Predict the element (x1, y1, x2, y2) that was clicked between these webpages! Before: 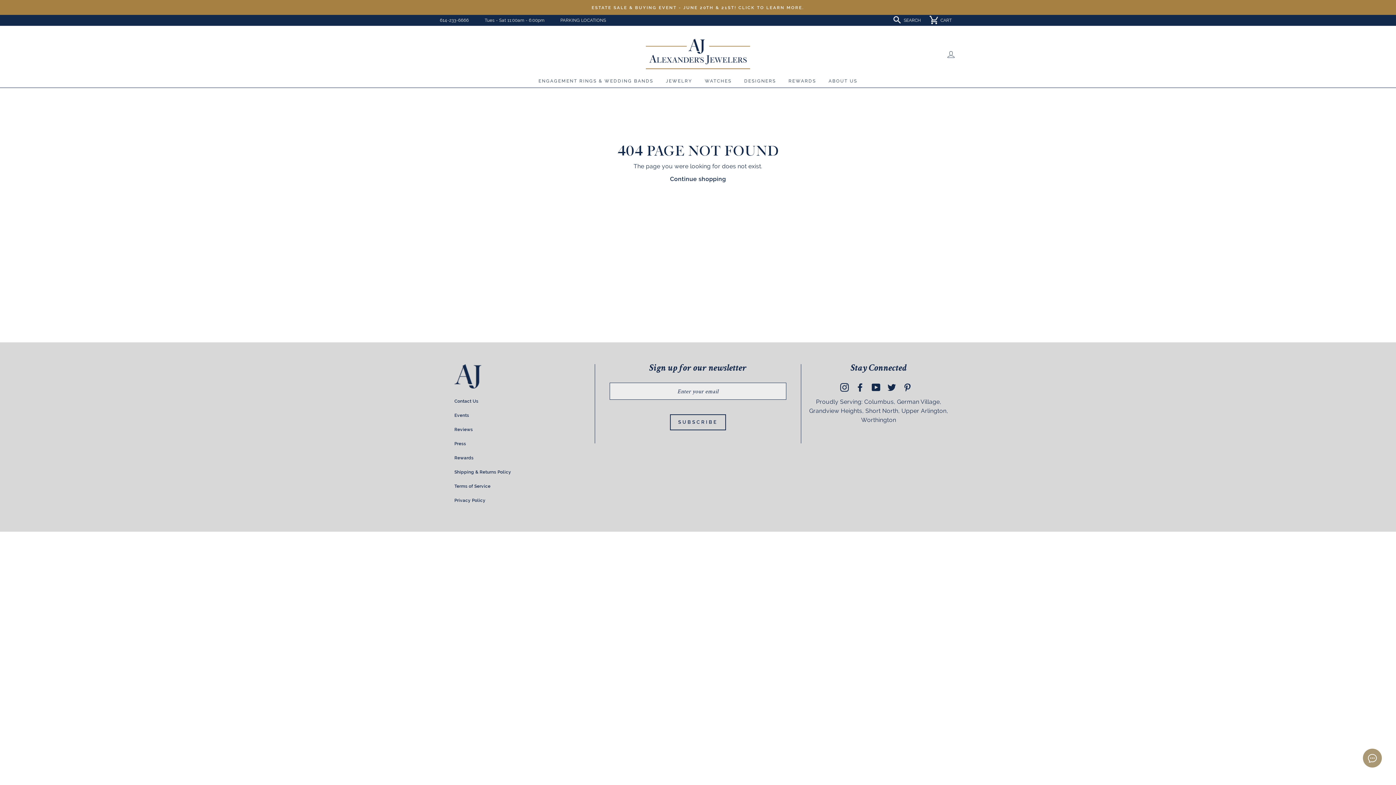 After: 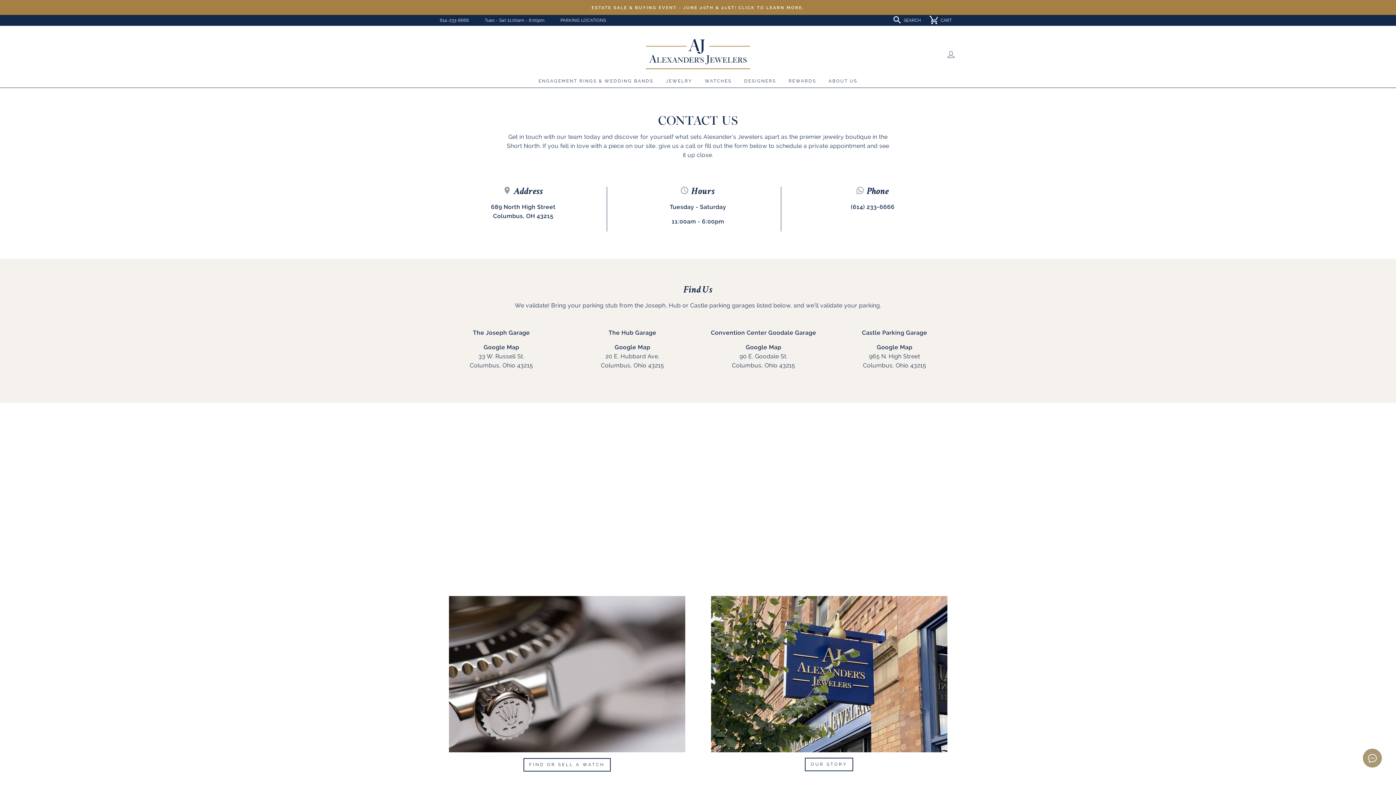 Action: label: Contact Us bbox: (454, 396, 478, 406)